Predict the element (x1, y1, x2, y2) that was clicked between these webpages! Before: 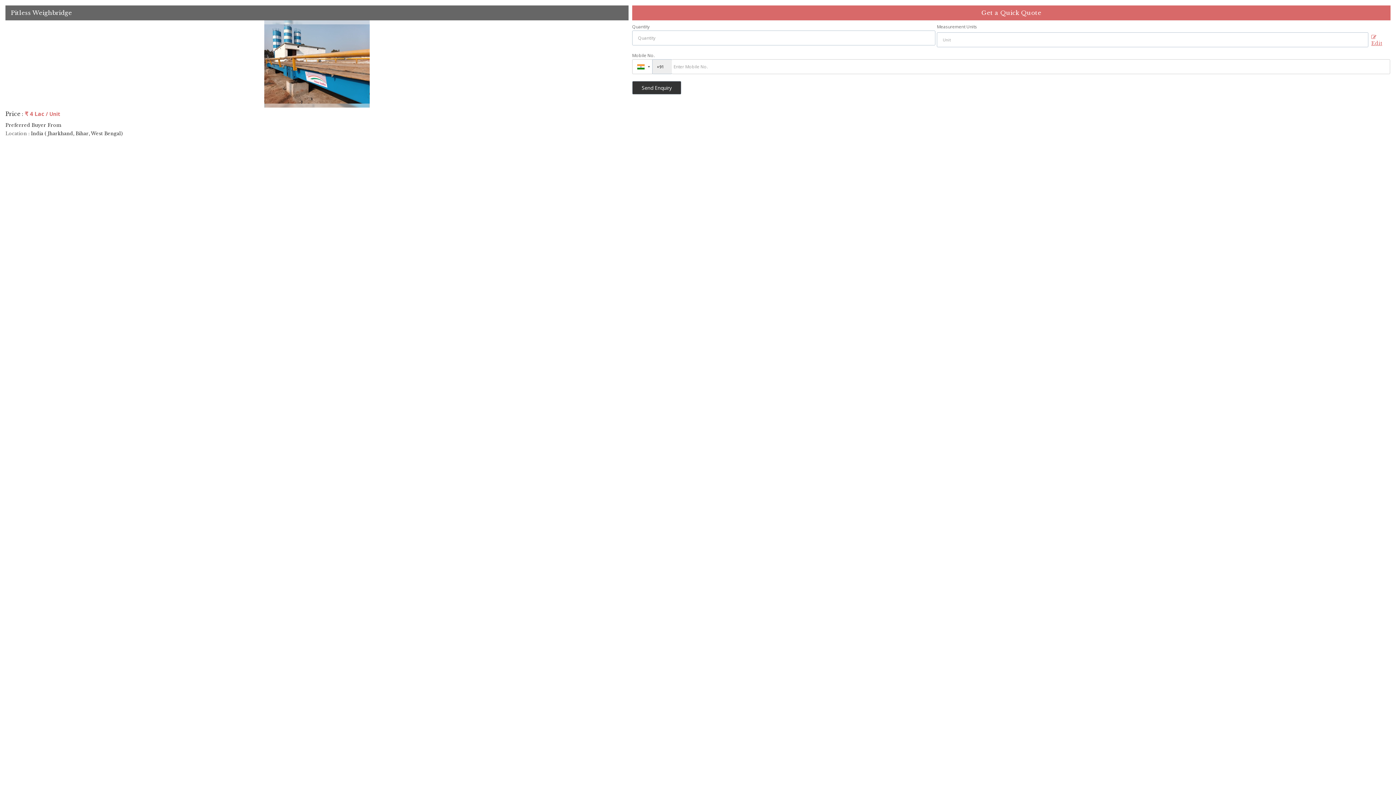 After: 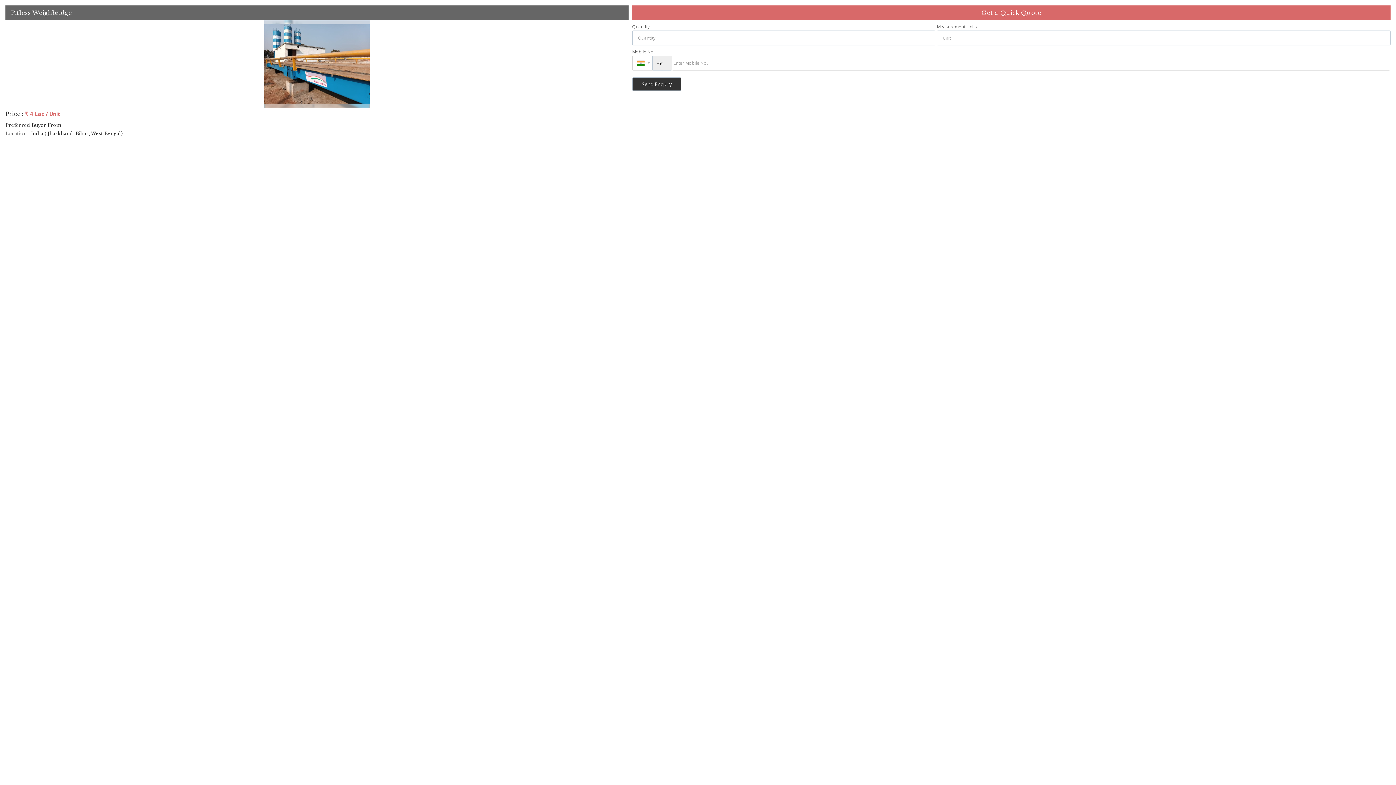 Action: label:  Edit bbox: (1368, 33, 1390, 49)